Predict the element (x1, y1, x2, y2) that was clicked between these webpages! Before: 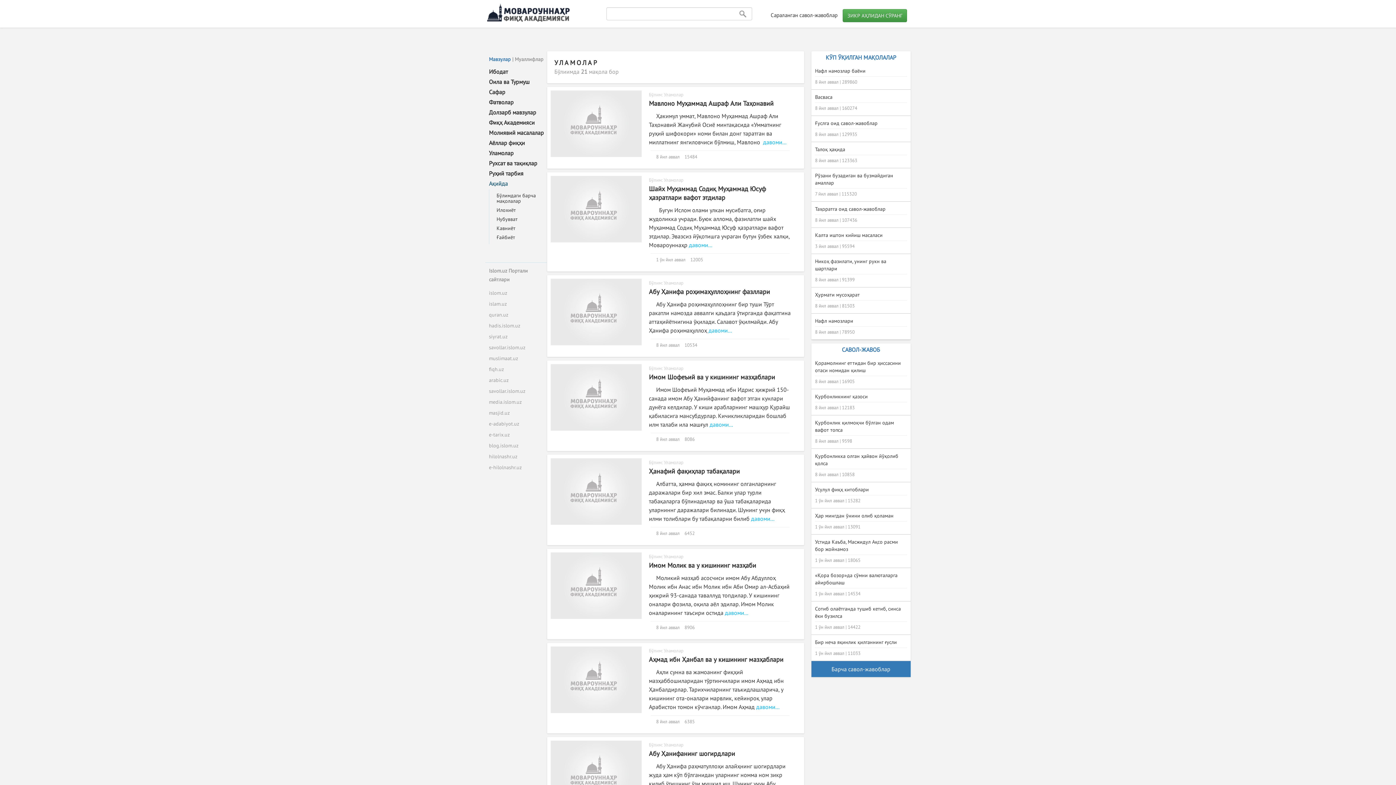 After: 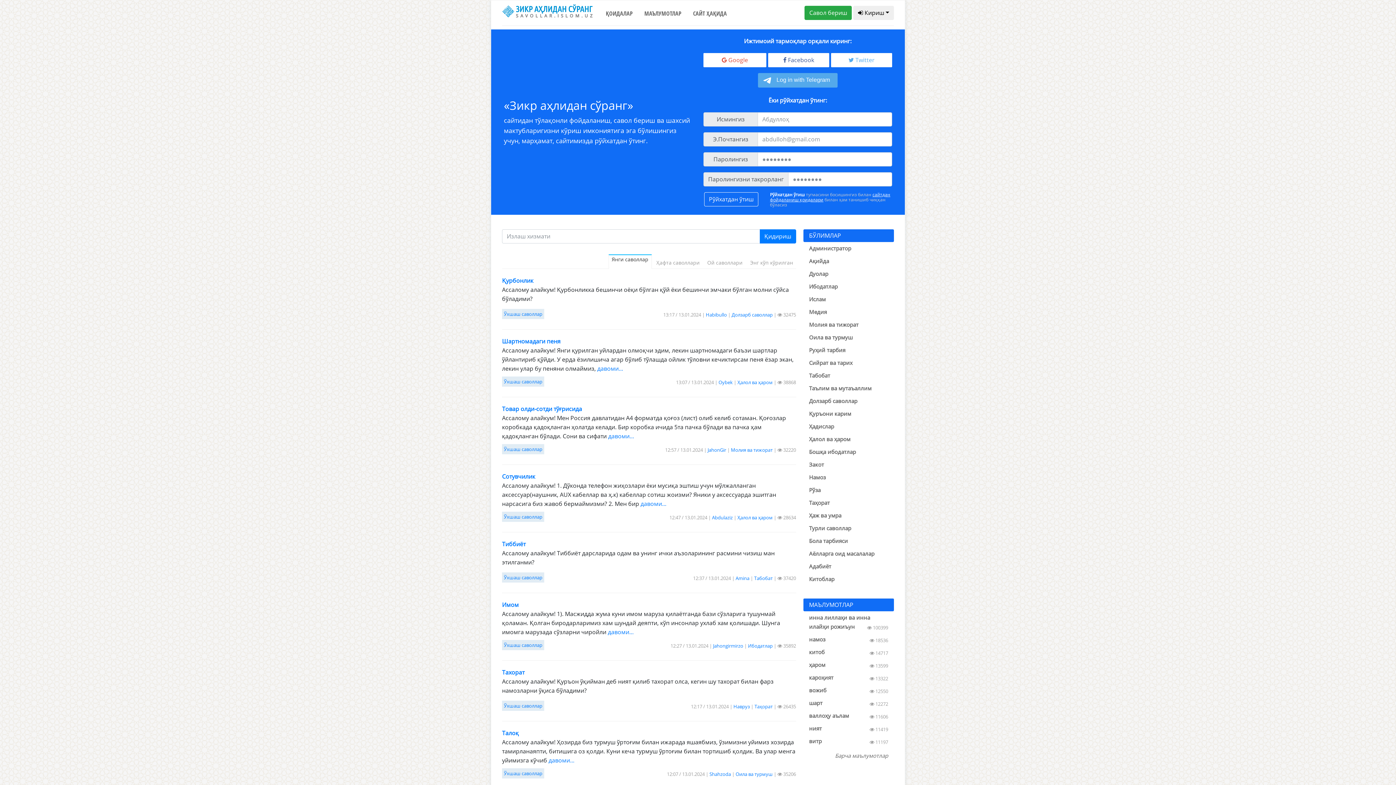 Action: bbox: (489, 388, 525, 394) label: savollar.islom.uz